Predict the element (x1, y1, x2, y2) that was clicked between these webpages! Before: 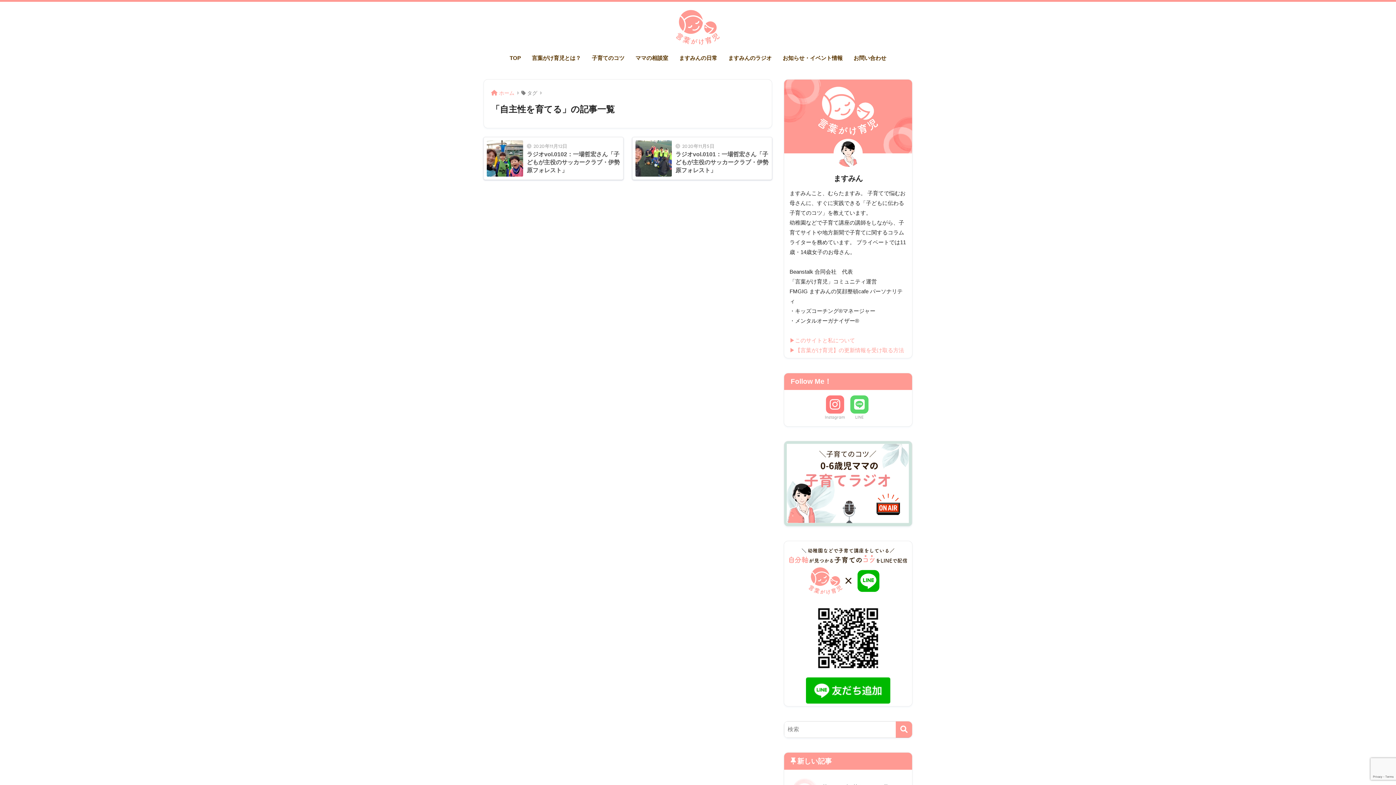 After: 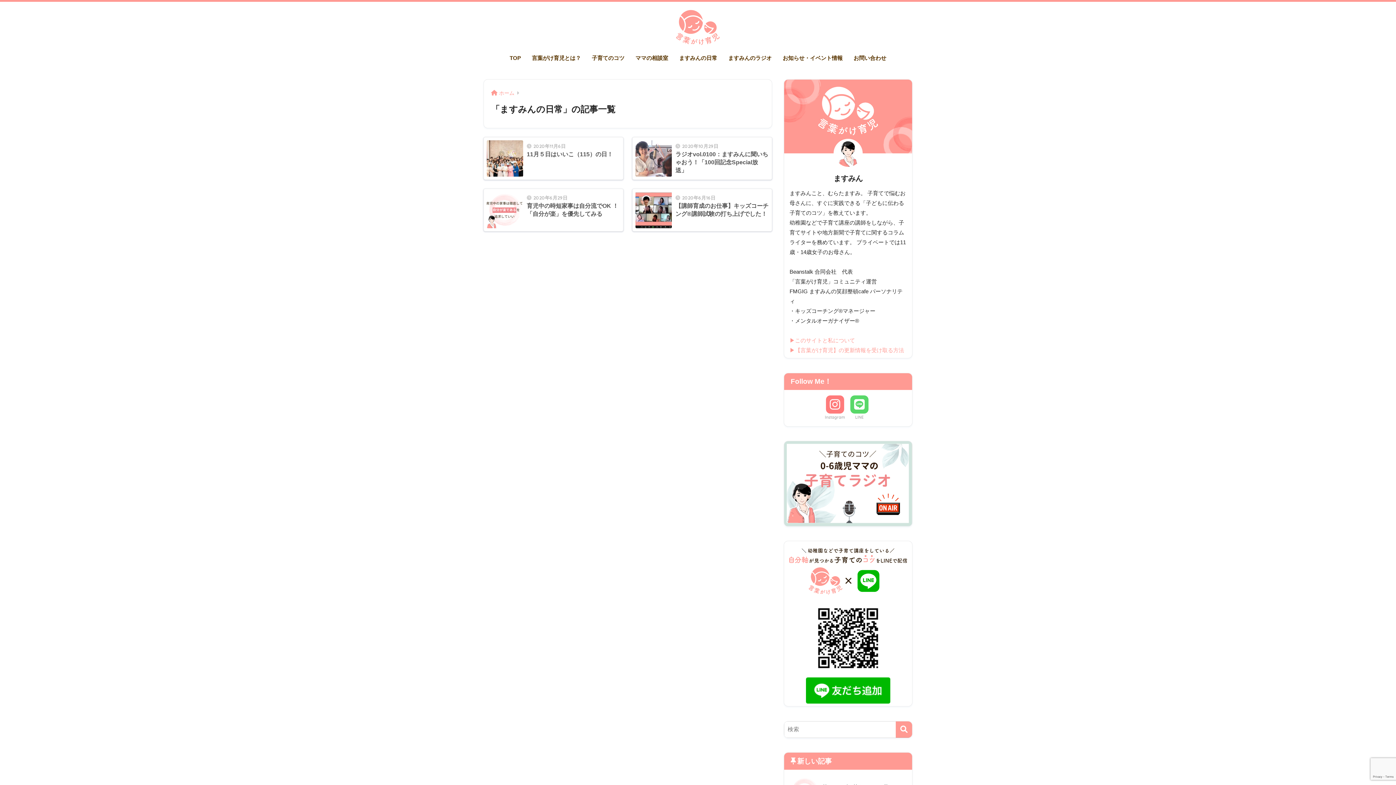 Action: label: ますみんの日常 bbox: (673, 50, 722, 67)